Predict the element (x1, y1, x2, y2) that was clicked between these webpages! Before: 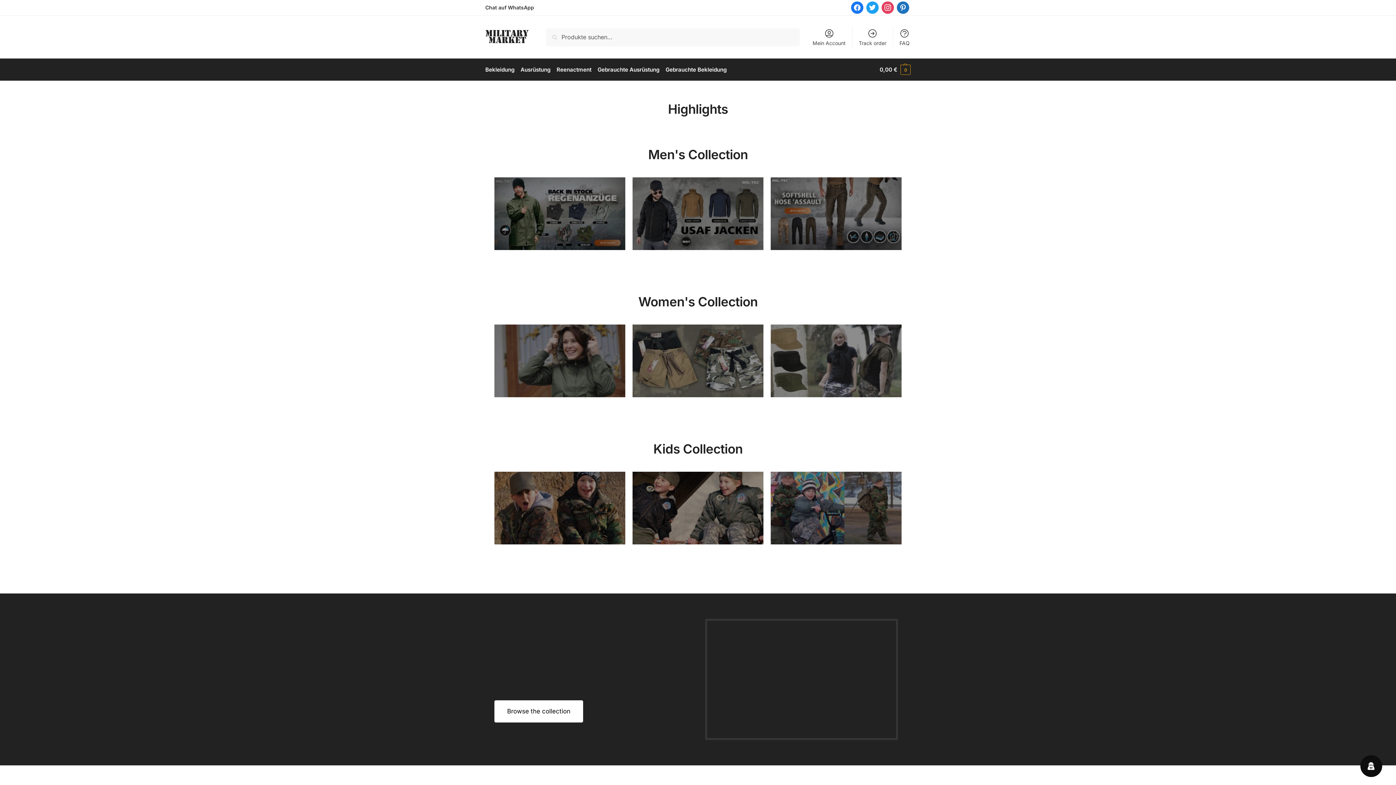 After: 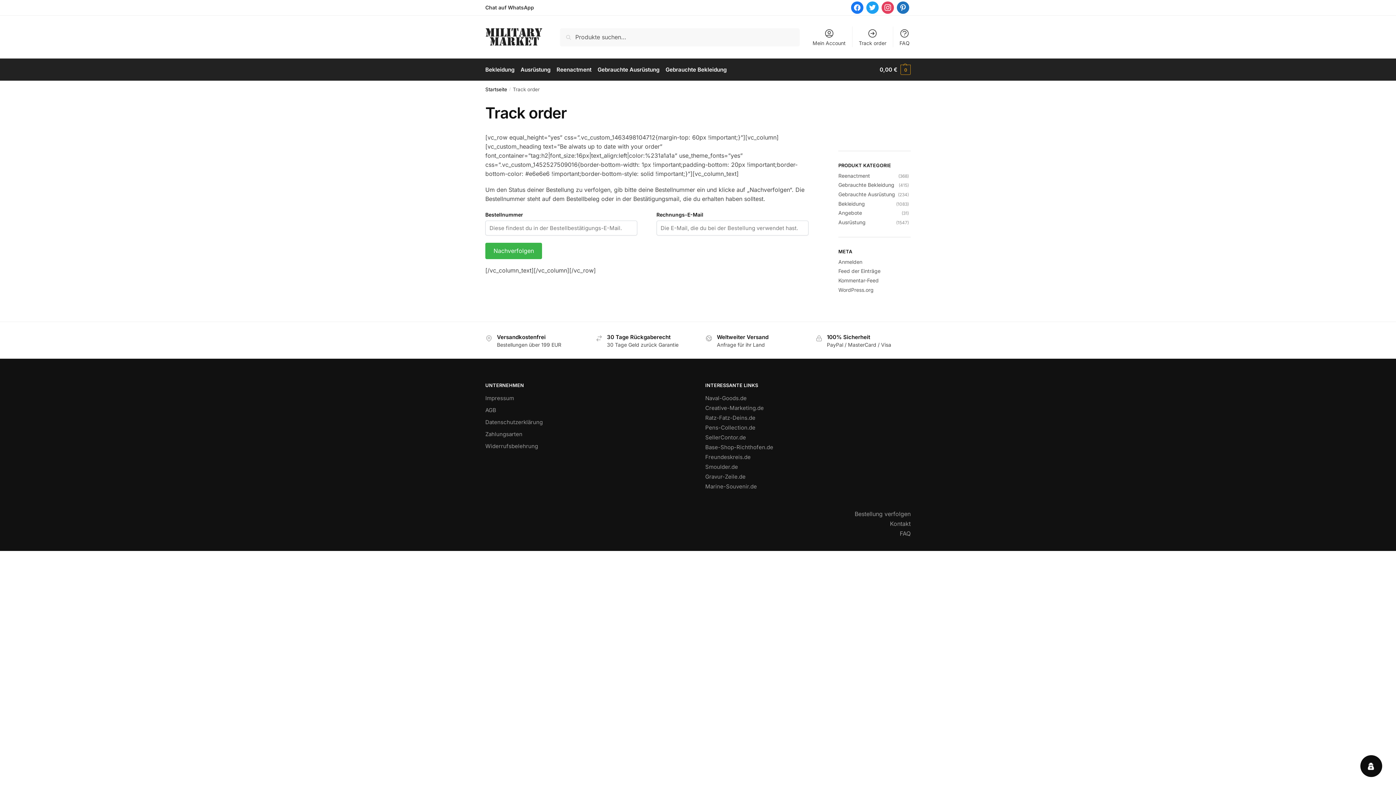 Action: bbox: (854, 26, 891, 47) label: Track order